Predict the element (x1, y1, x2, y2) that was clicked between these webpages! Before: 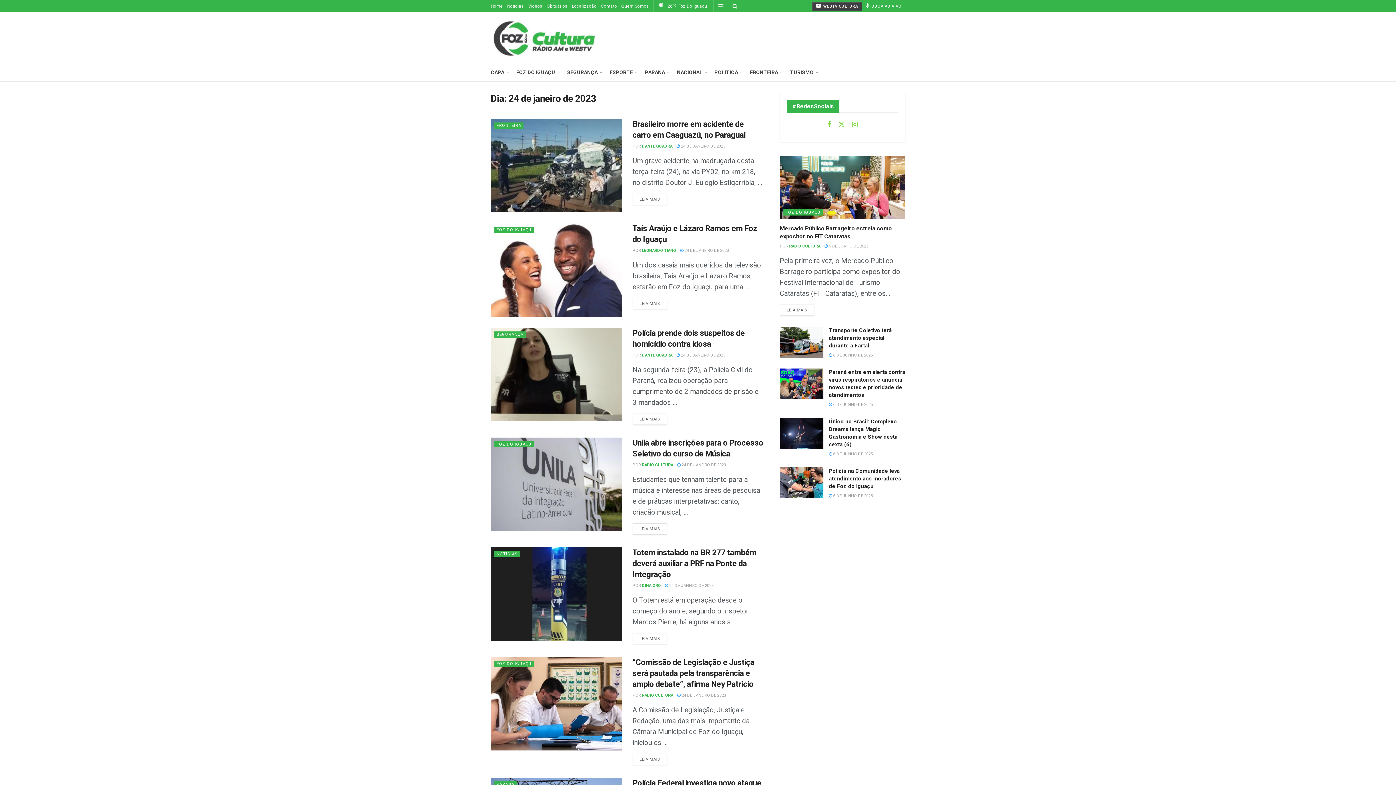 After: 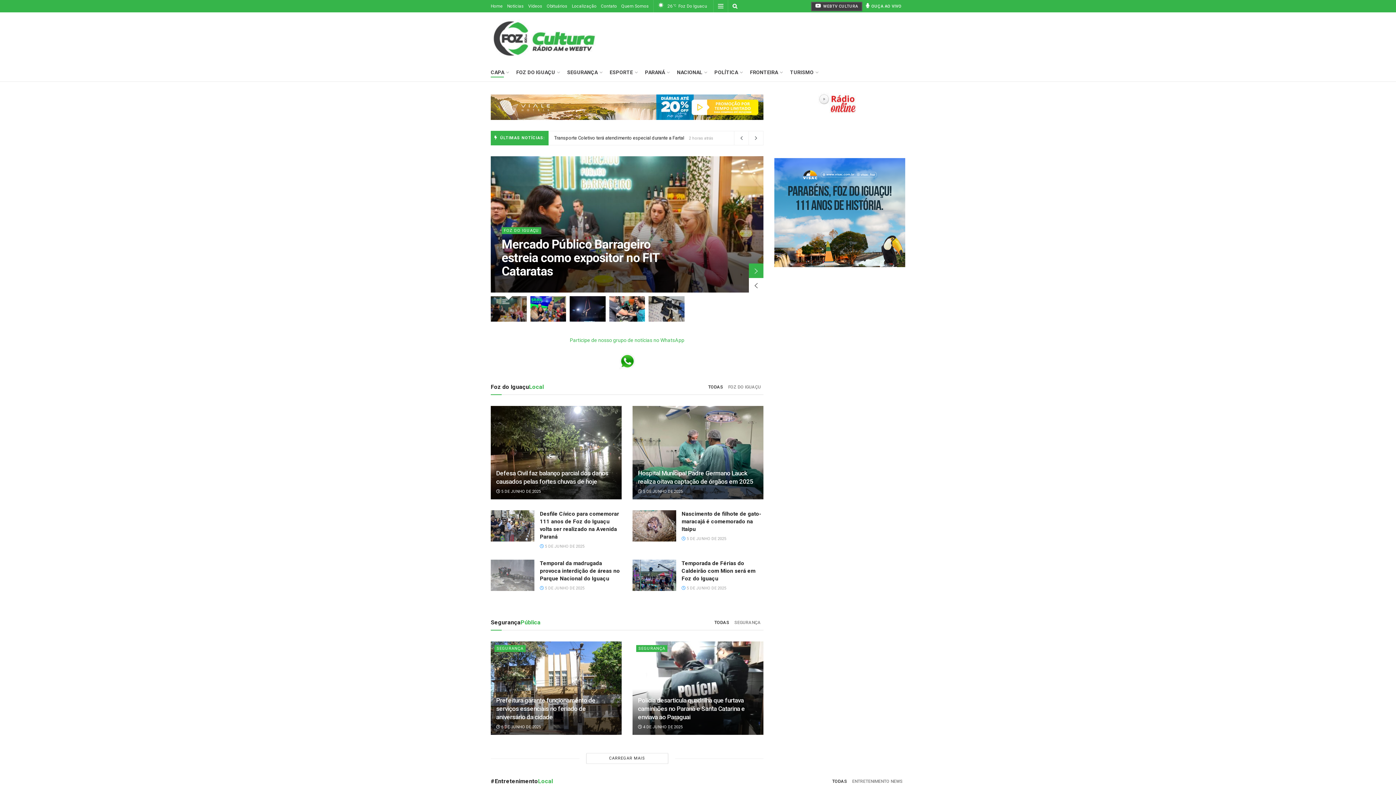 Action: label: Visit Homepage bbox: (490, 19, 600, 56)